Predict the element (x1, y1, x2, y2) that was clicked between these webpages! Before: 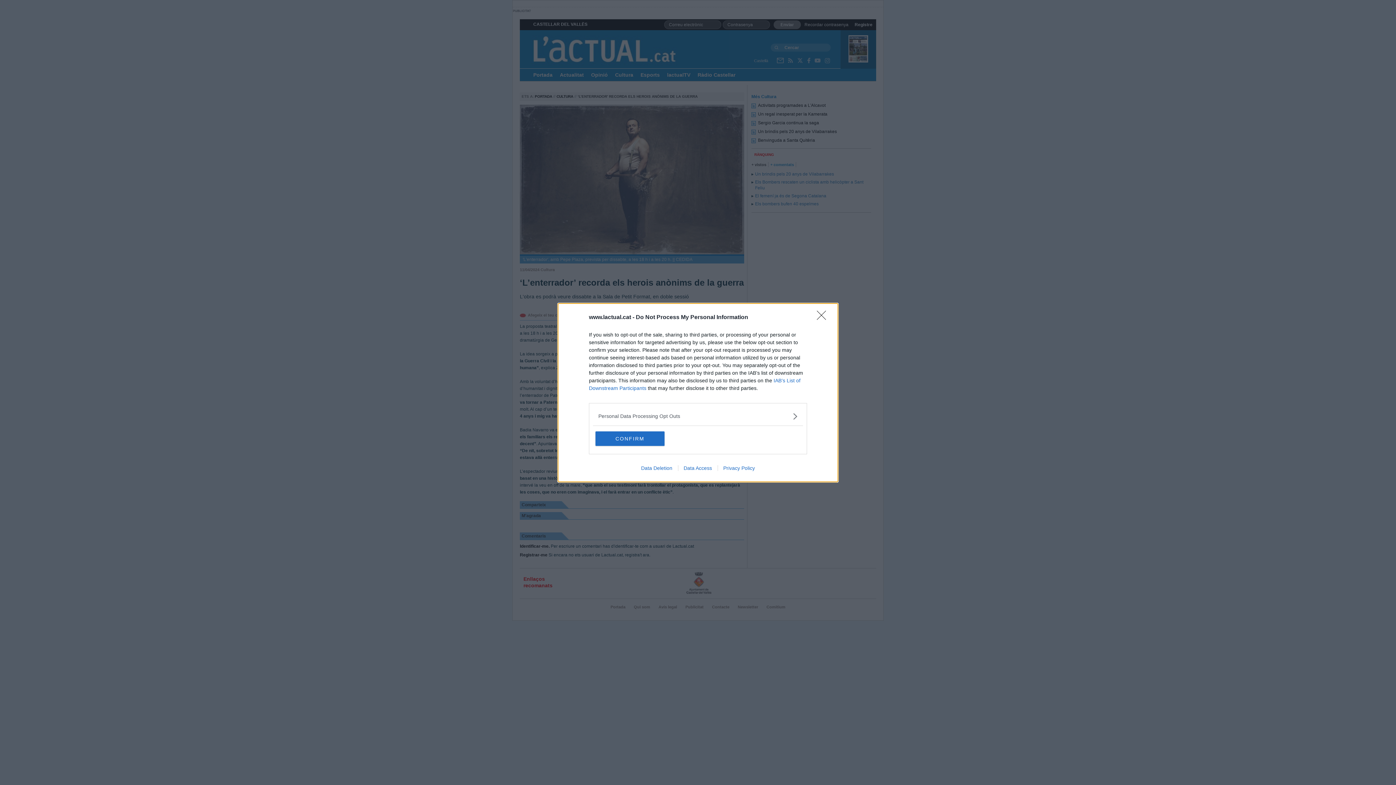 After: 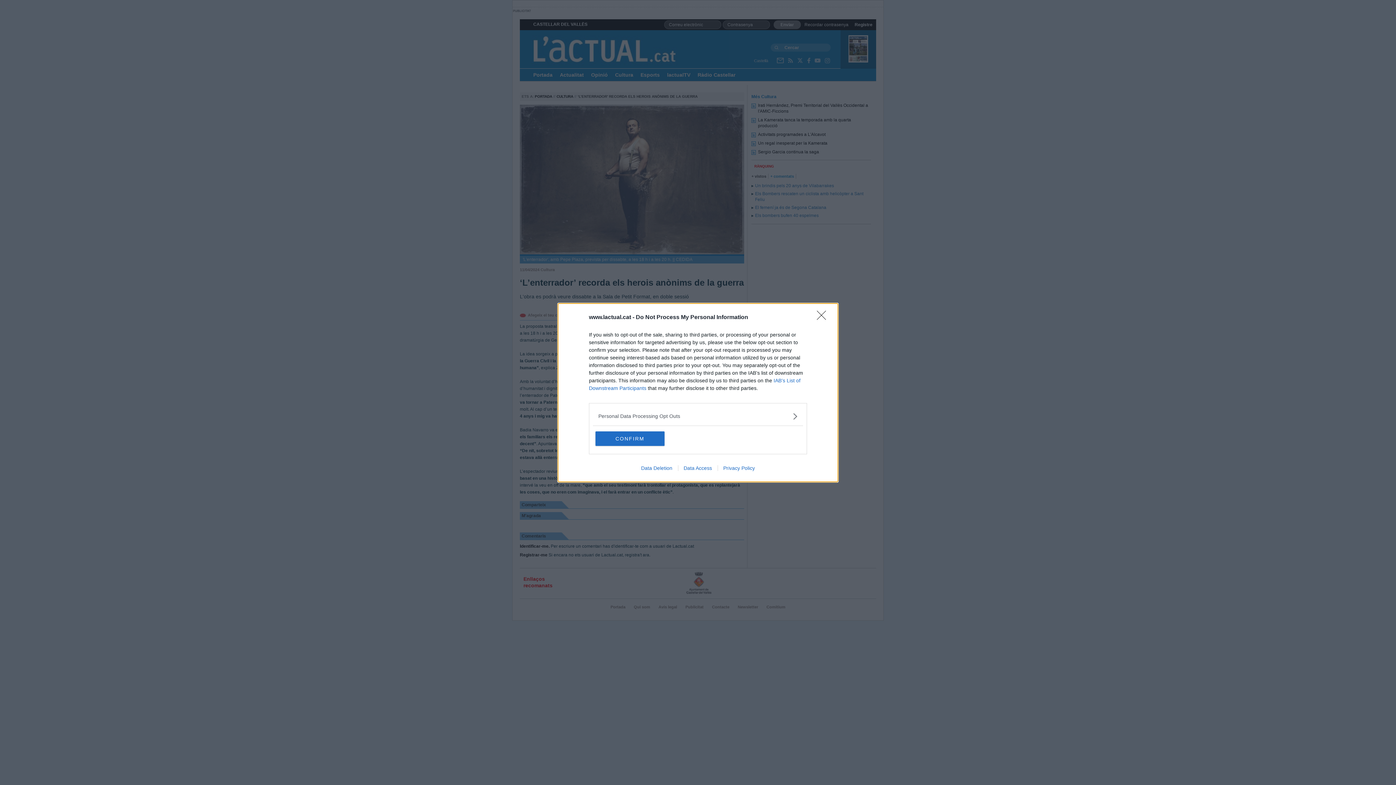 Action: label: Data Access bbox: (678, 465, 717, 471)